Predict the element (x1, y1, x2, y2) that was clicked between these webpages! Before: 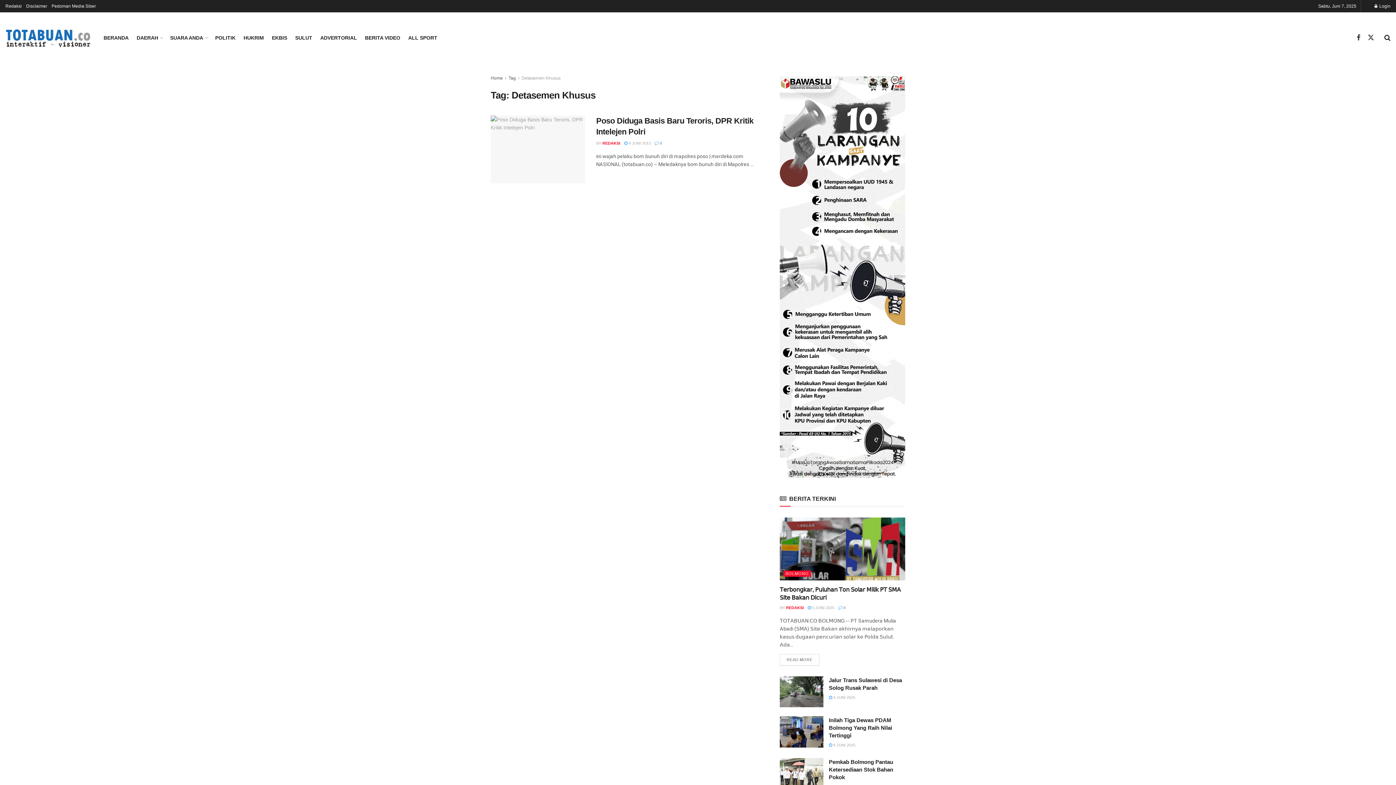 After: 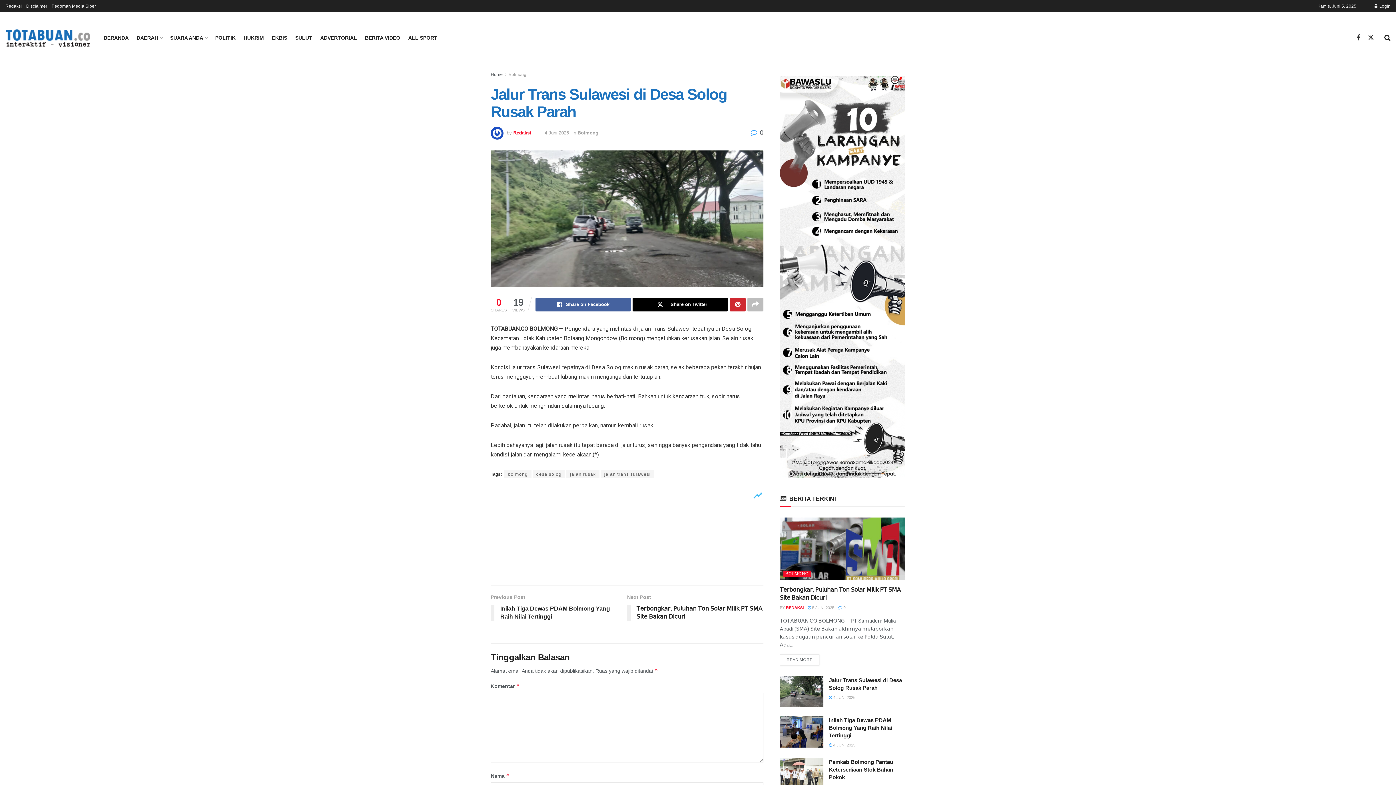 Action: bbox: (829, 695, 855, 699) label:  4 JUNI 2025